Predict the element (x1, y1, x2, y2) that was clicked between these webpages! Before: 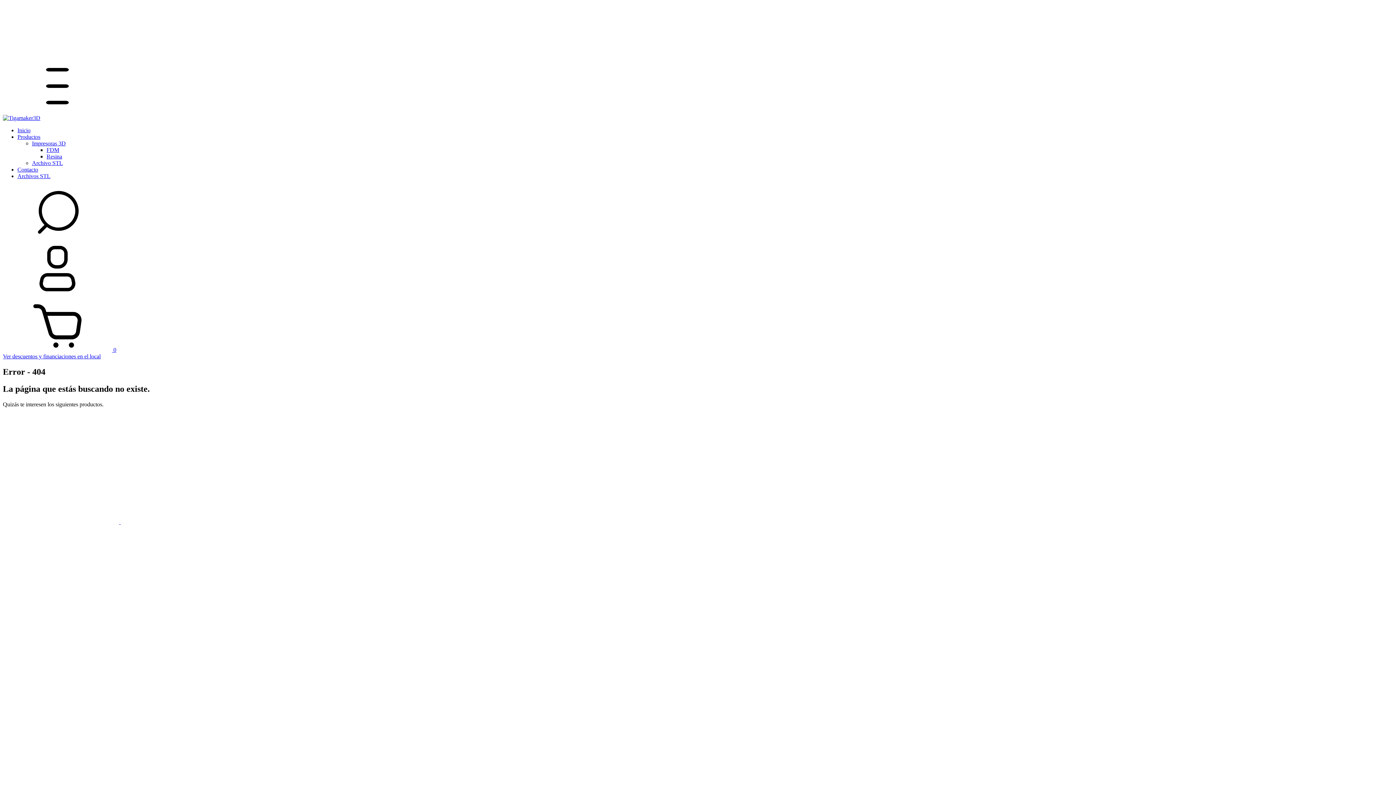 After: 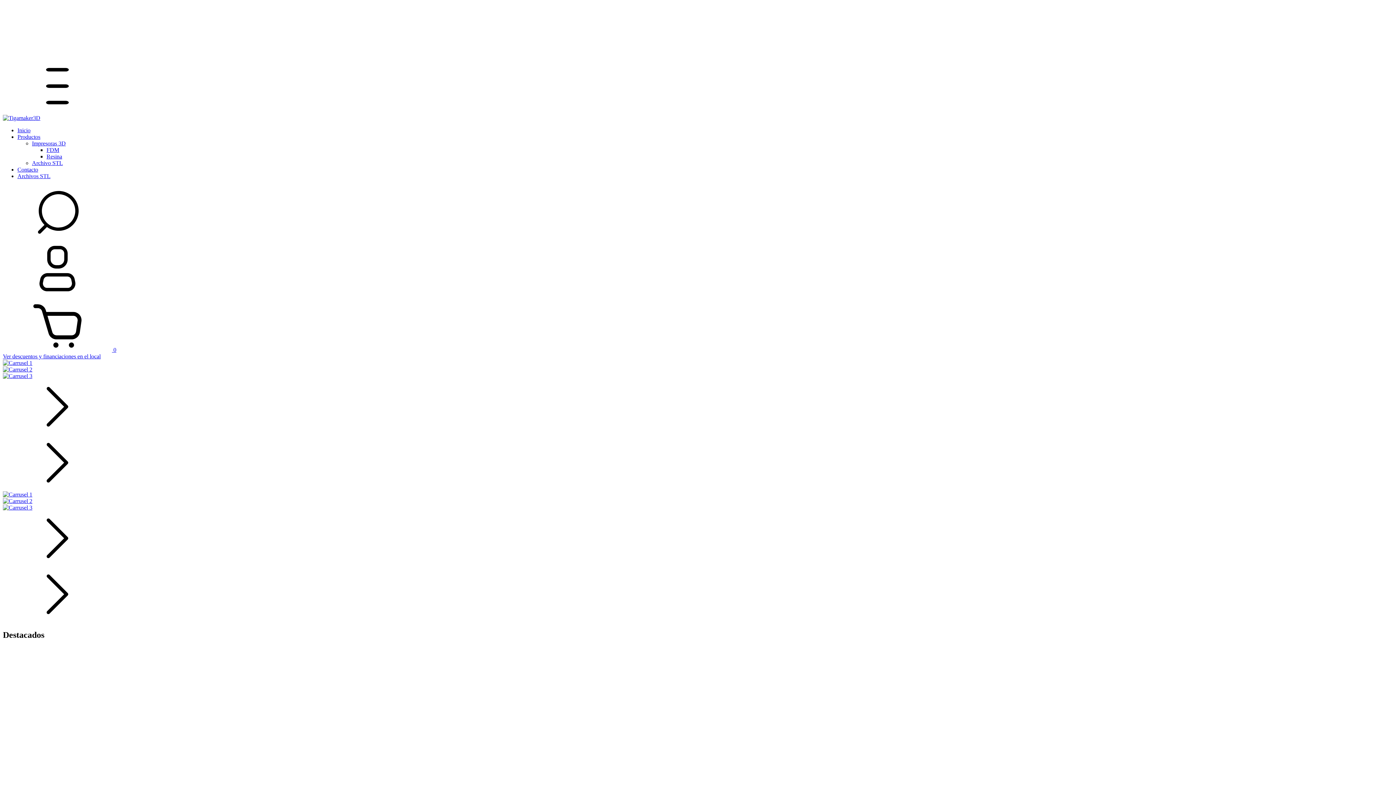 Action: bbox: (17, 127, 30, 133) label: Inicio